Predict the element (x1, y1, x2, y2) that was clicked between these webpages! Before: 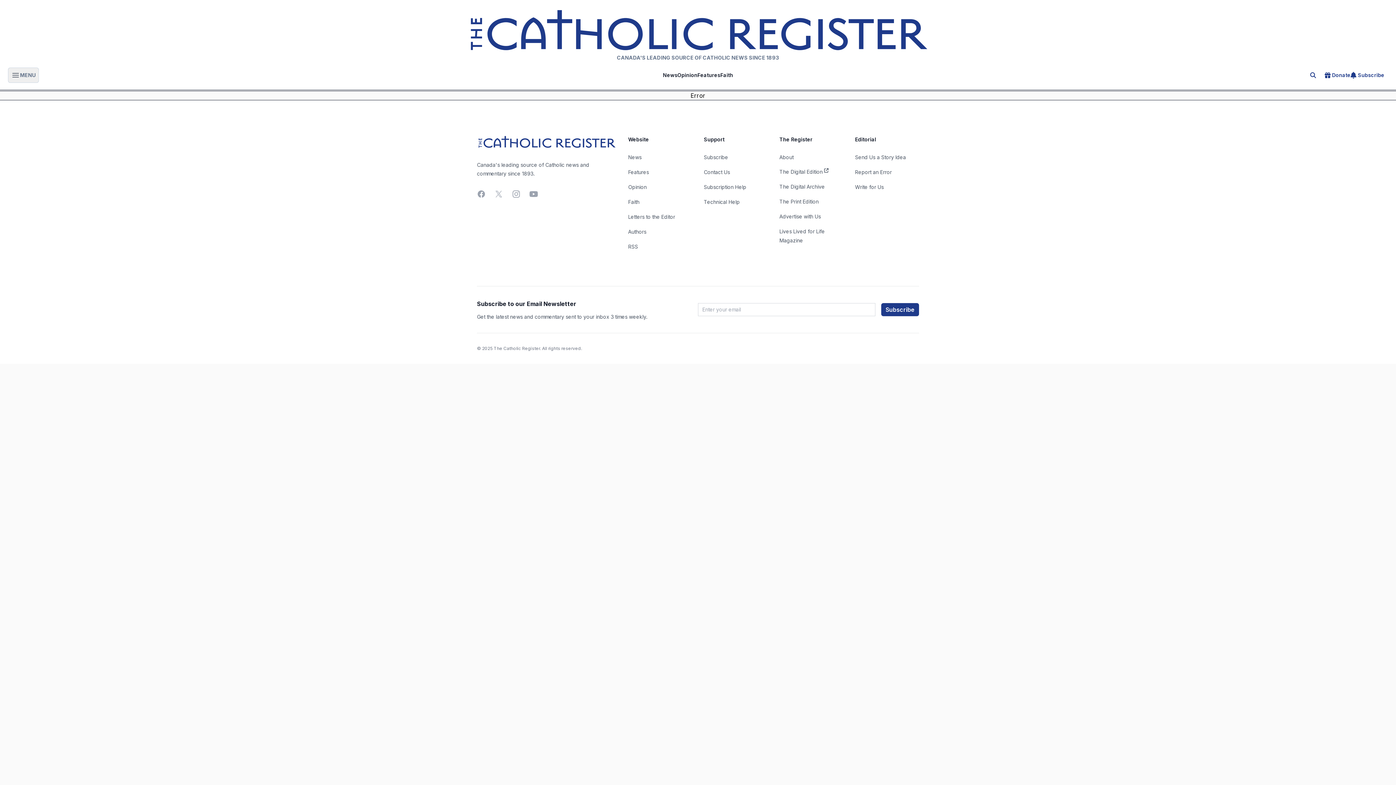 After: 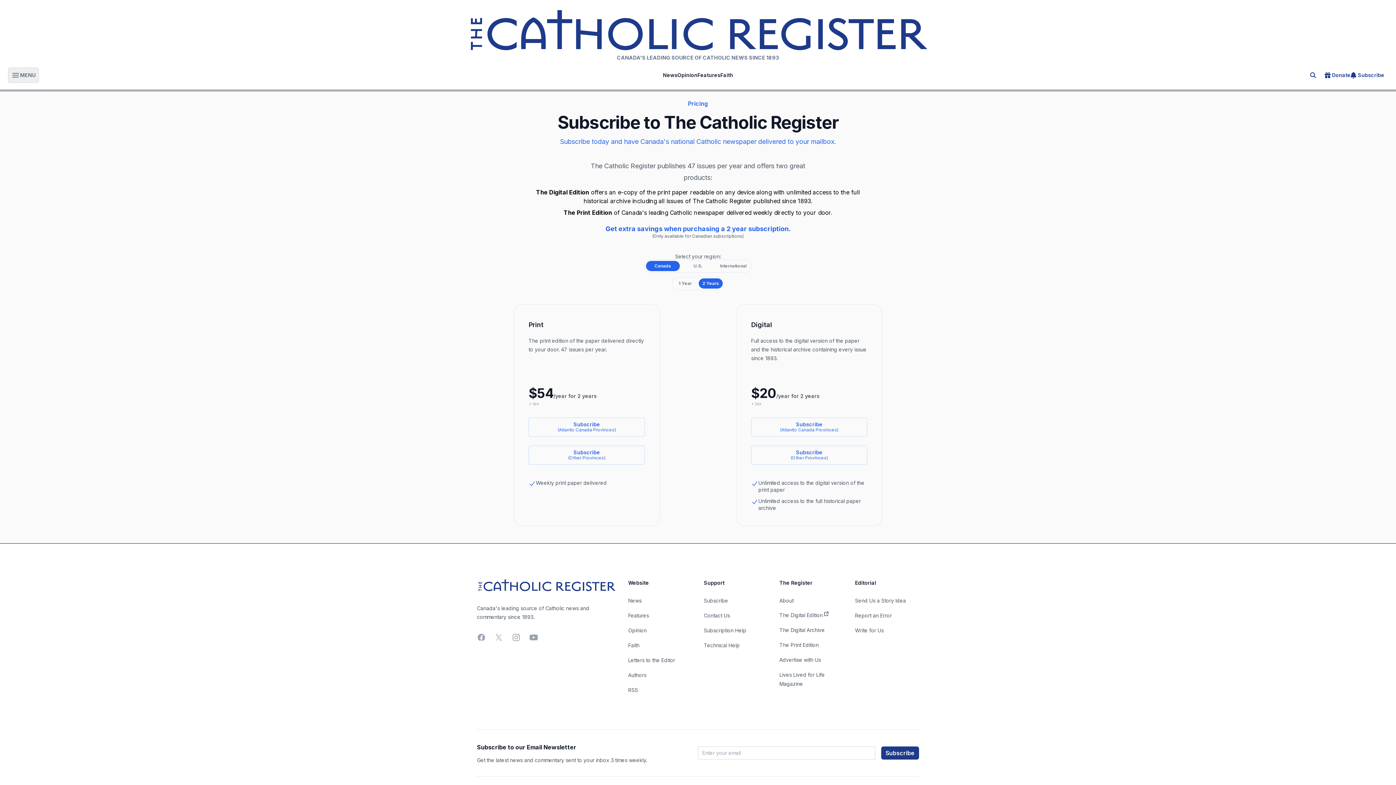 Action: label: Subscribe bbox: (704, 154, 728, 160)